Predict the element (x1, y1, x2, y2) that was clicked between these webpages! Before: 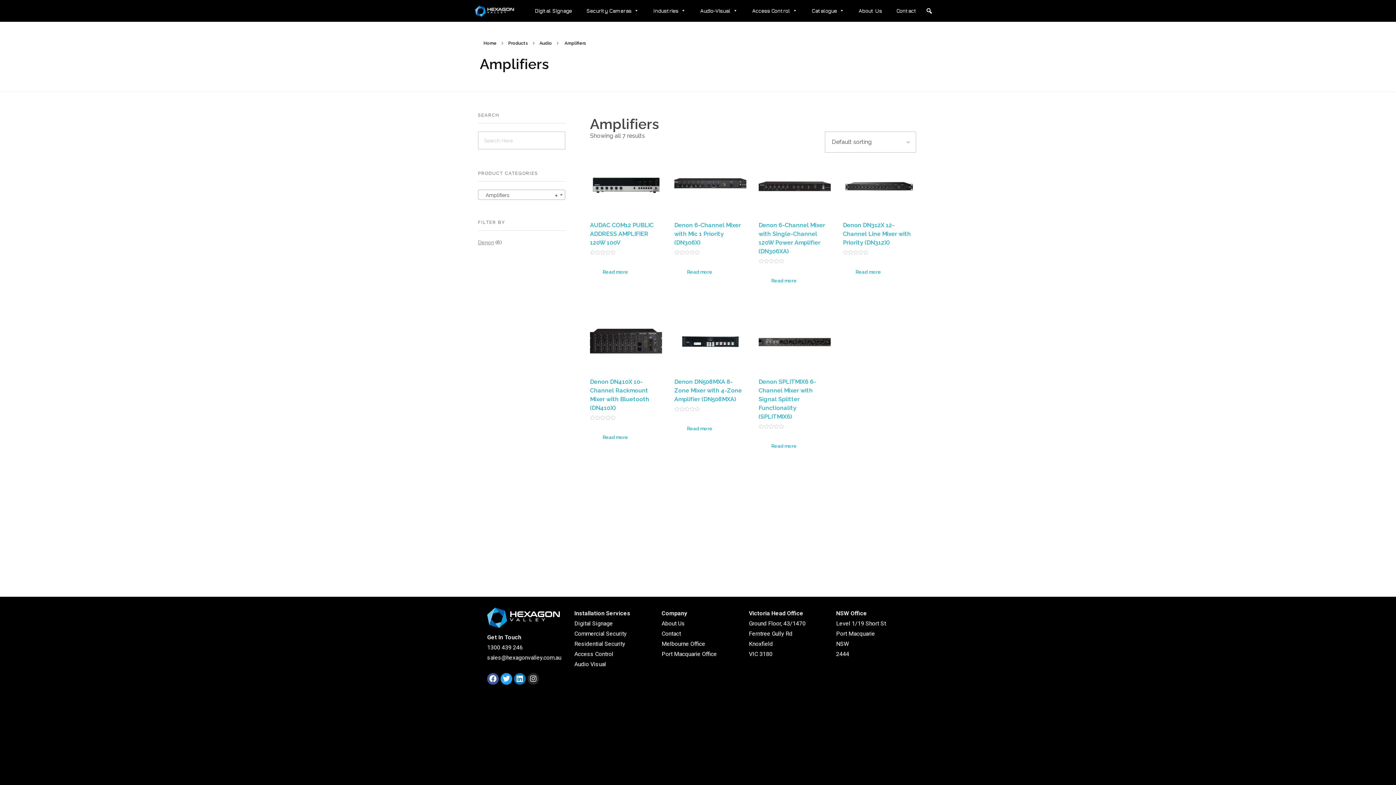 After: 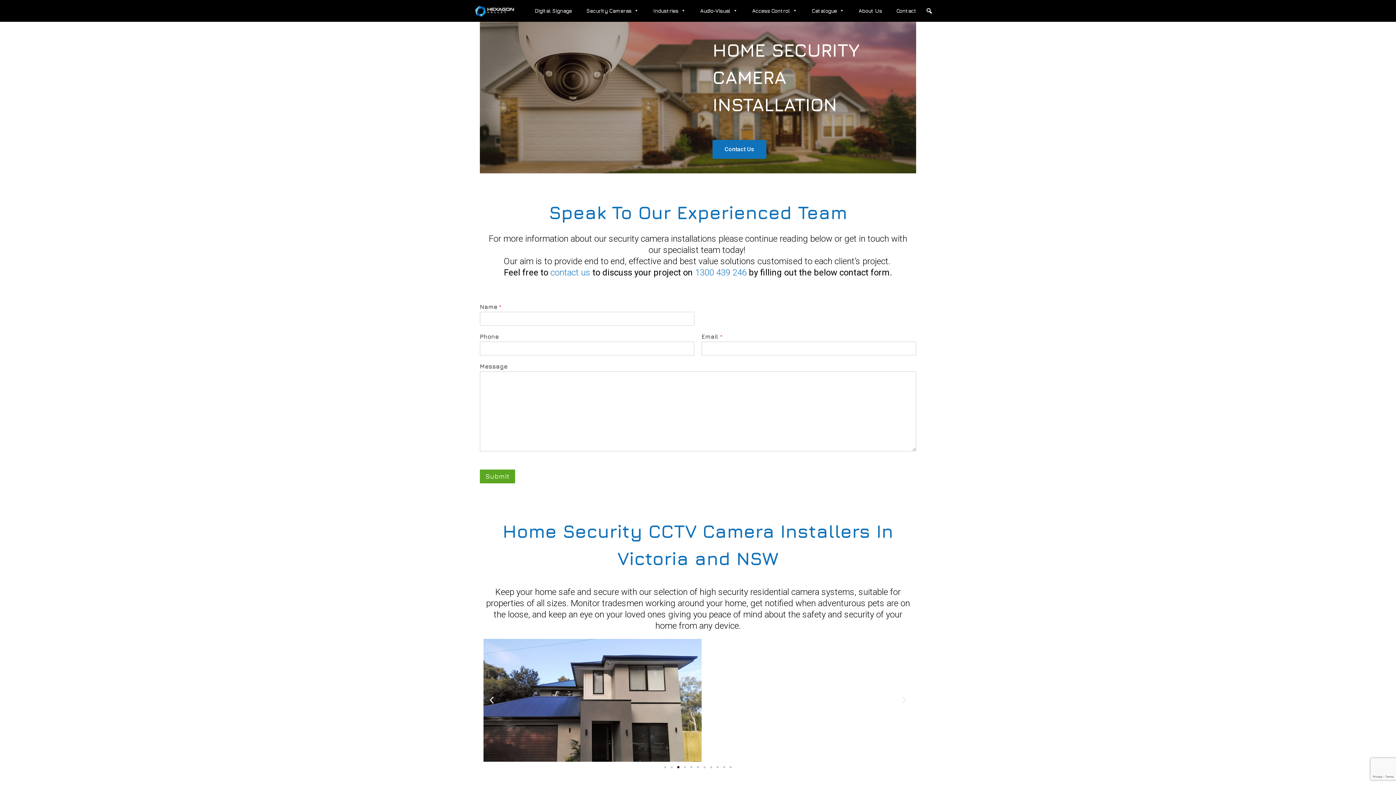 Action: bbox: (574, 640, 625, 647) label: Residential Security